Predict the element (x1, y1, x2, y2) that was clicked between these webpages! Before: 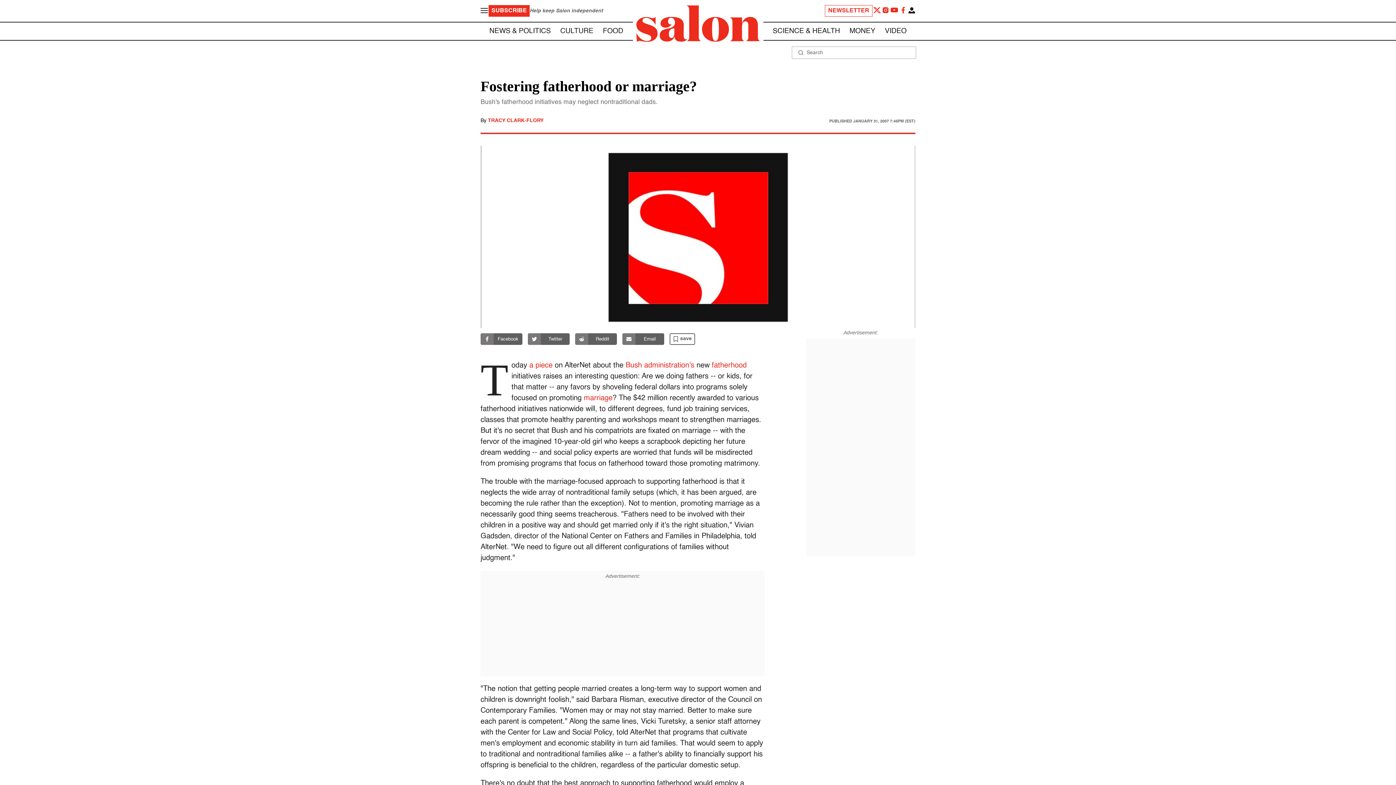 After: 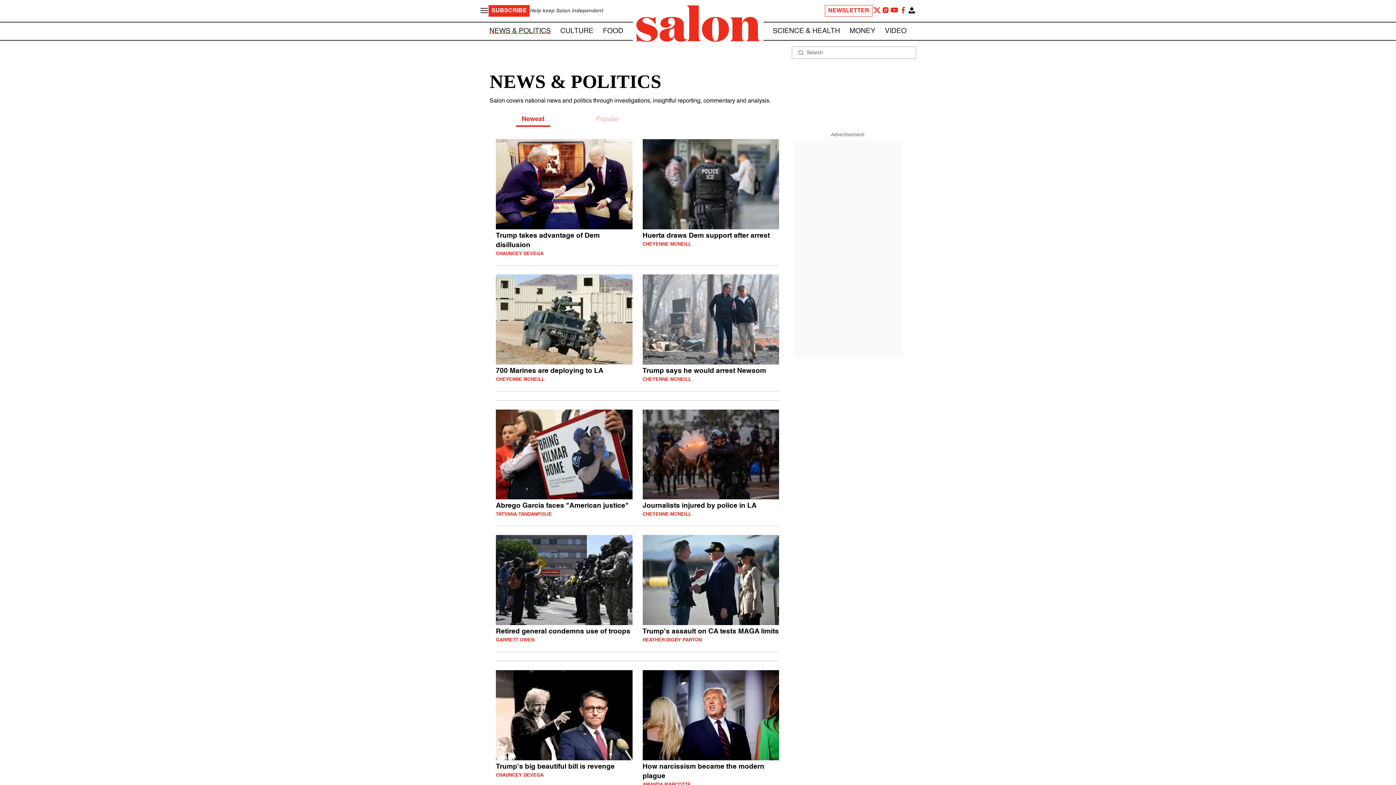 Action: bbox: (489, 27, 550, 34) label: NEWS & POLITICS